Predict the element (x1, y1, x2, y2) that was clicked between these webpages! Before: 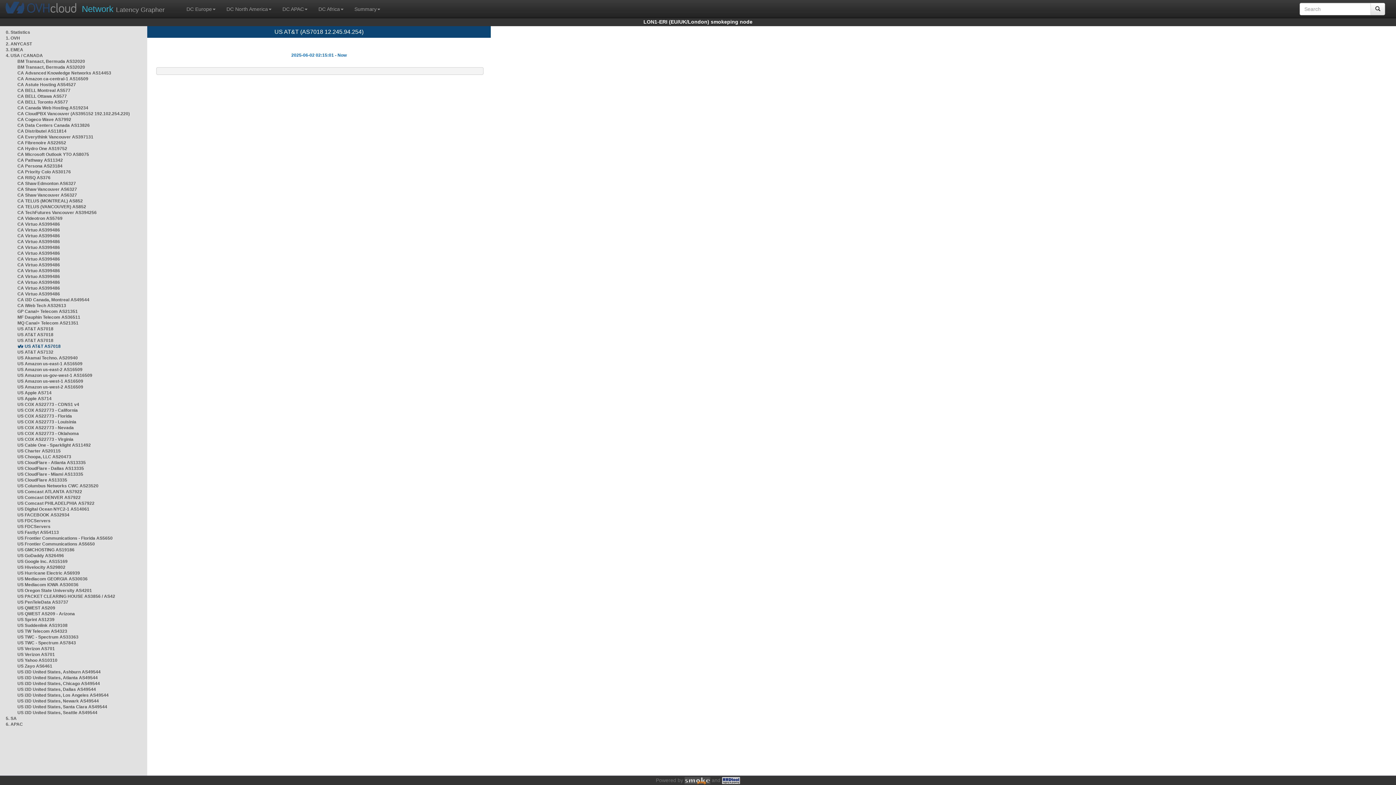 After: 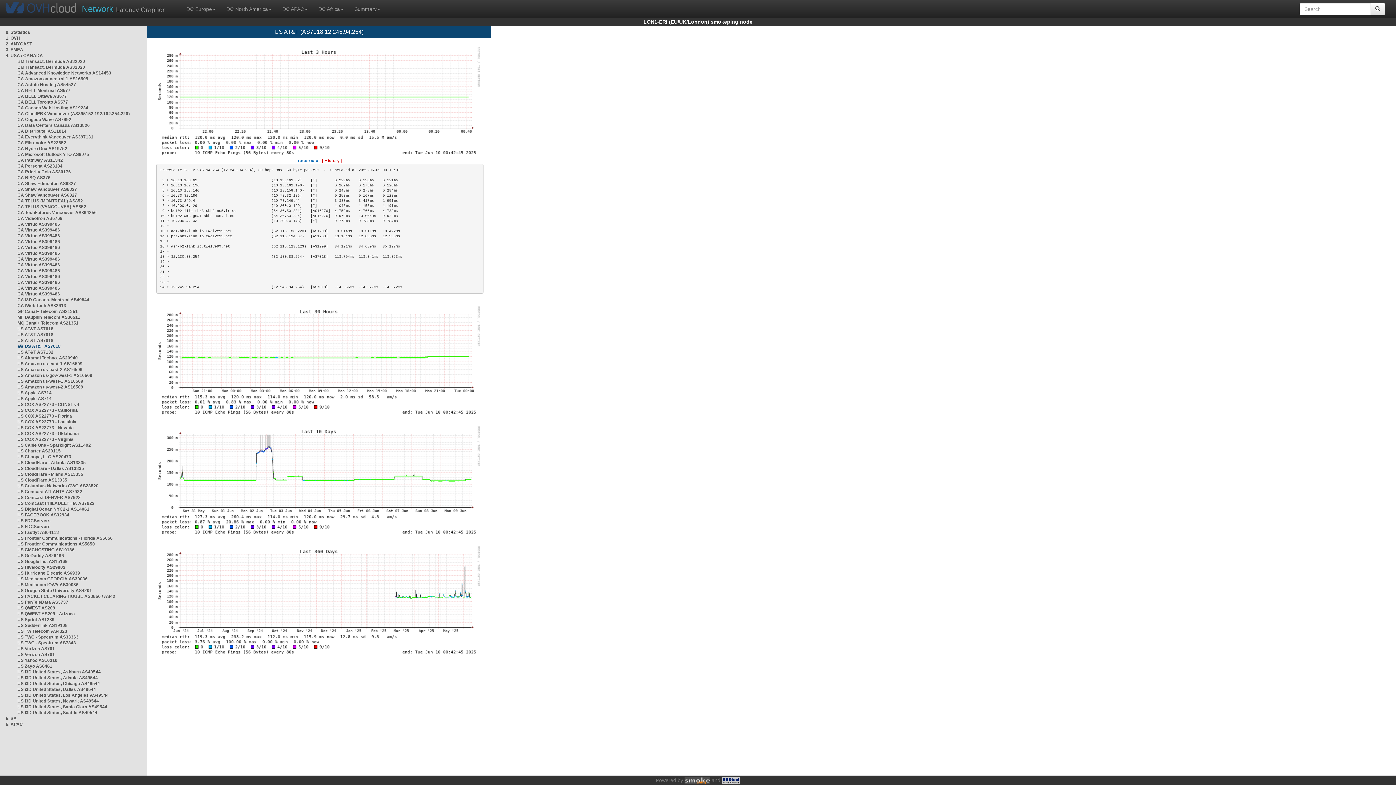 Action: bbox: (17, 344, 60, 349) label: US AT&T AS7018